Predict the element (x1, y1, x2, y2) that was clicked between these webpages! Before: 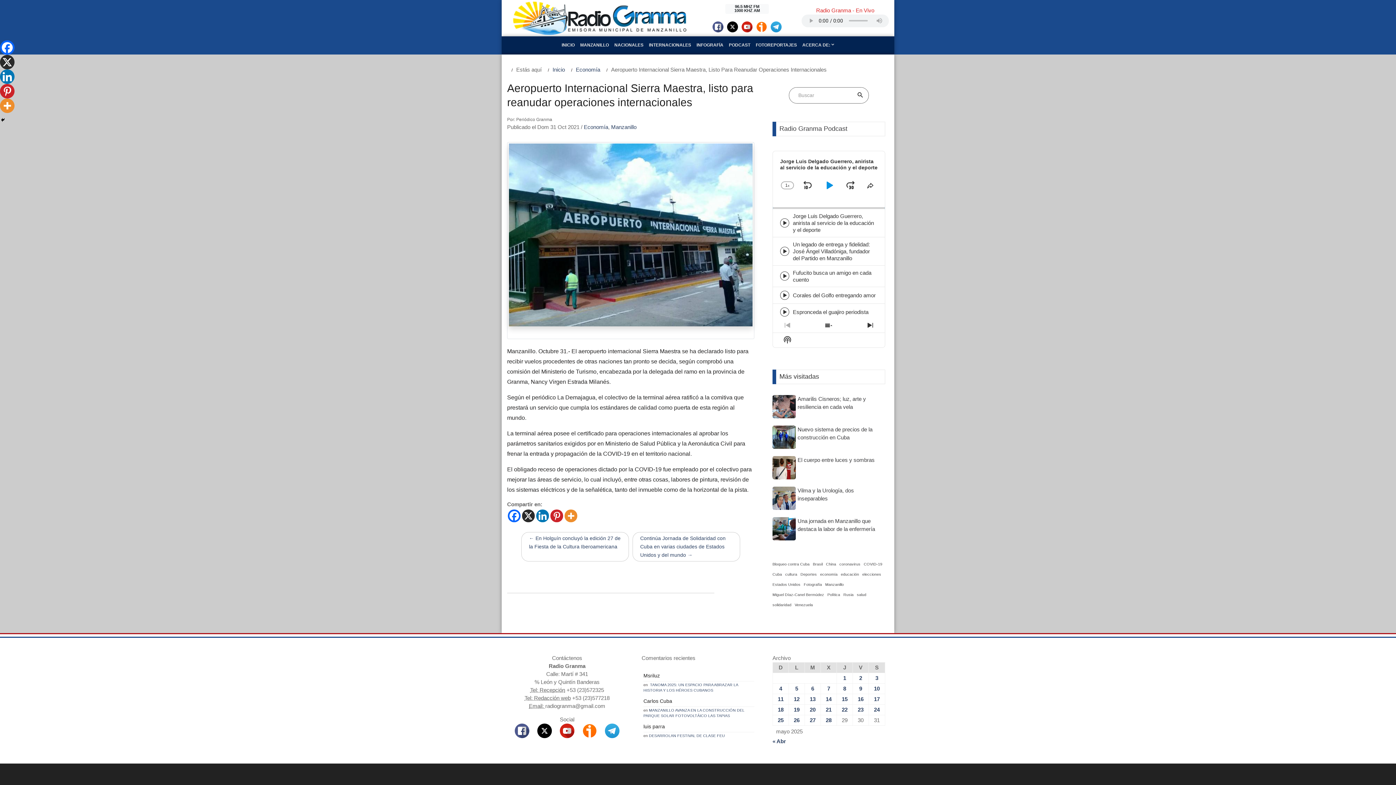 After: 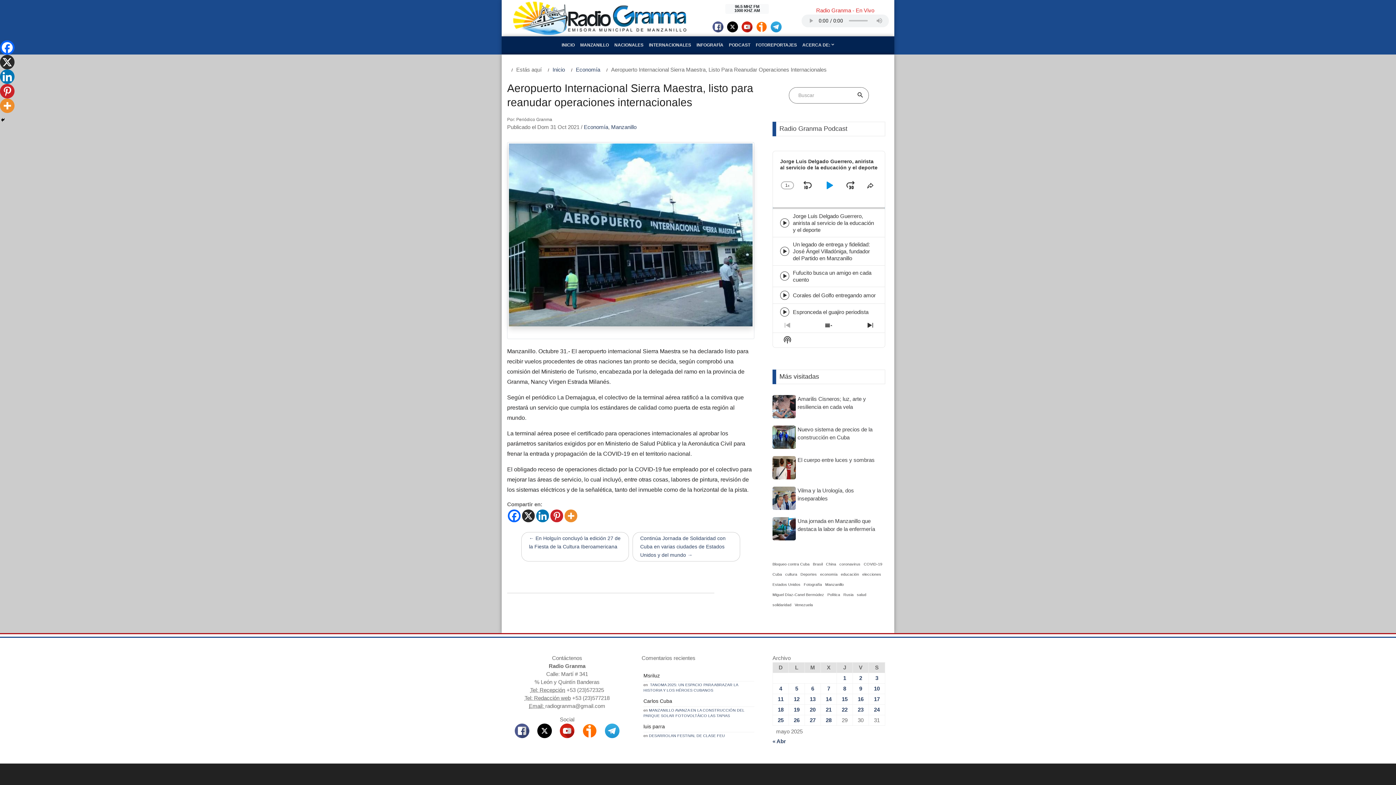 Action: bbox: (508, 509, 520, 522) label: Facebook